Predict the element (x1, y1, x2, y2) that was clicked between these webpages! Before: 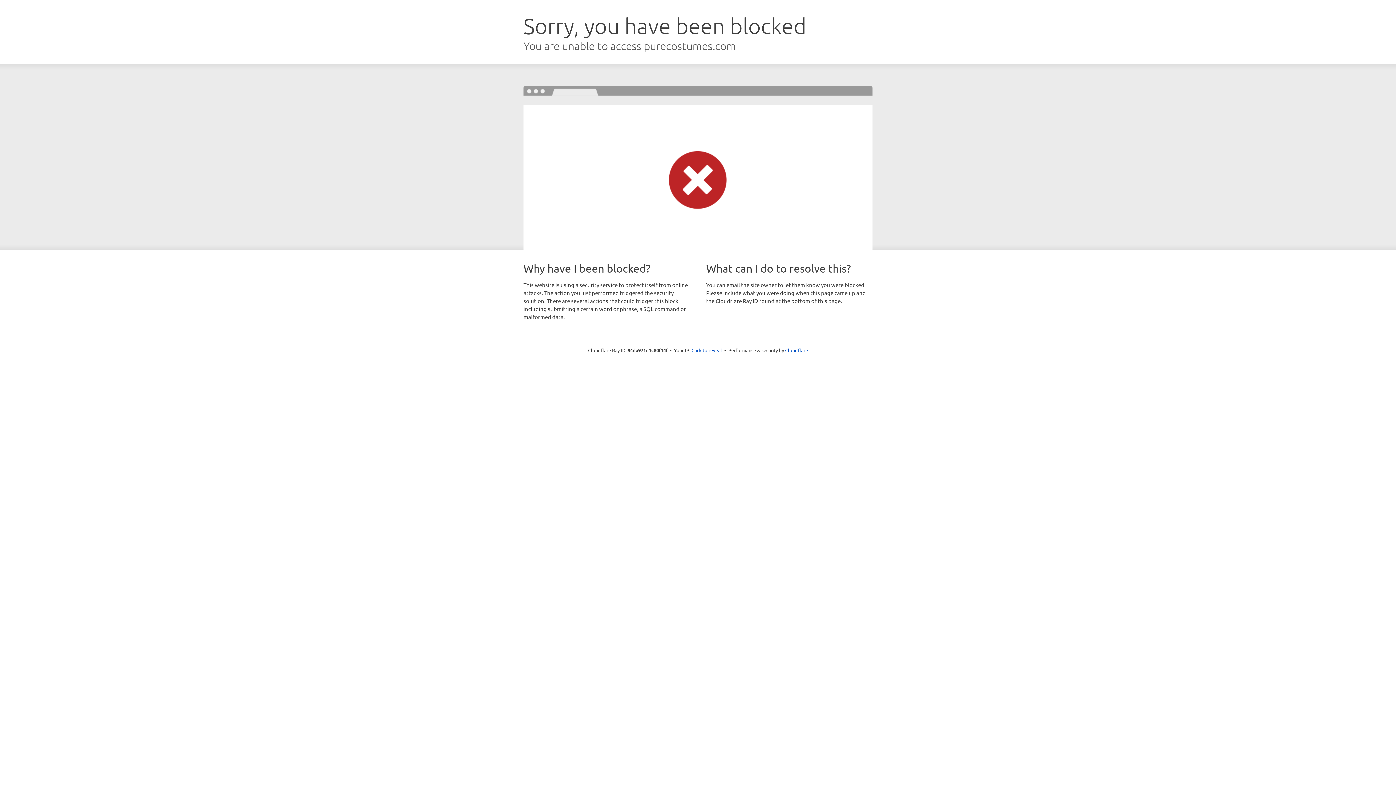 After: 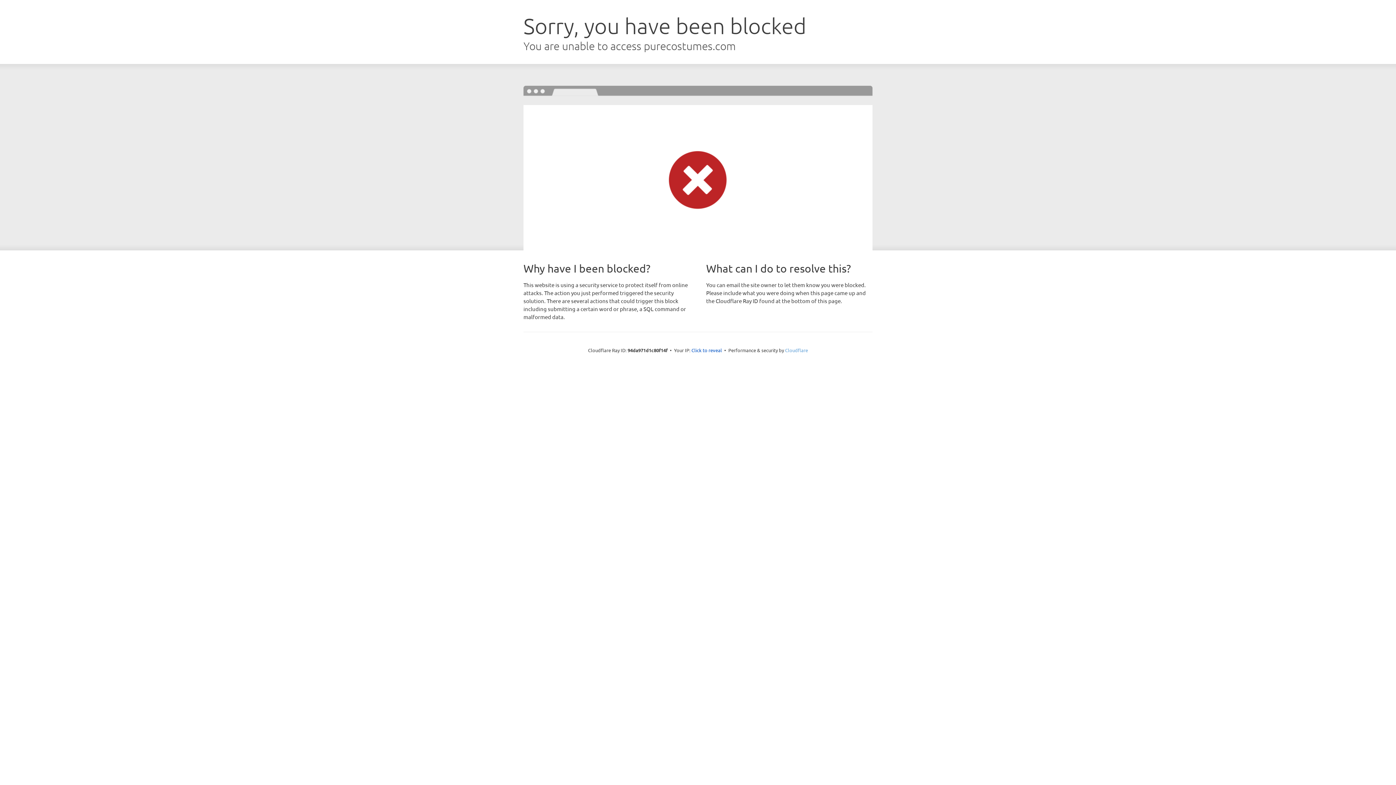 Action: bbox: (785, 347, 808, 353) label: Cloudflare